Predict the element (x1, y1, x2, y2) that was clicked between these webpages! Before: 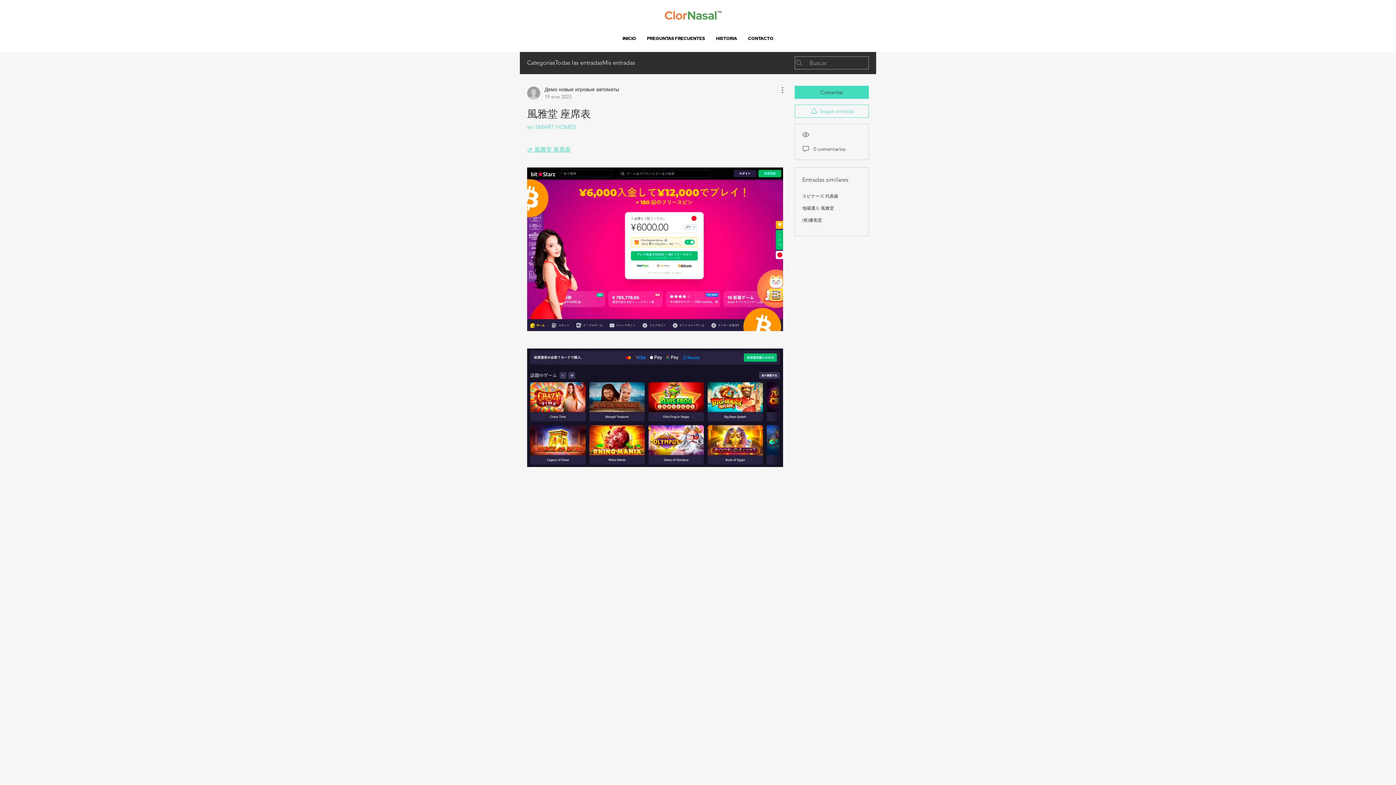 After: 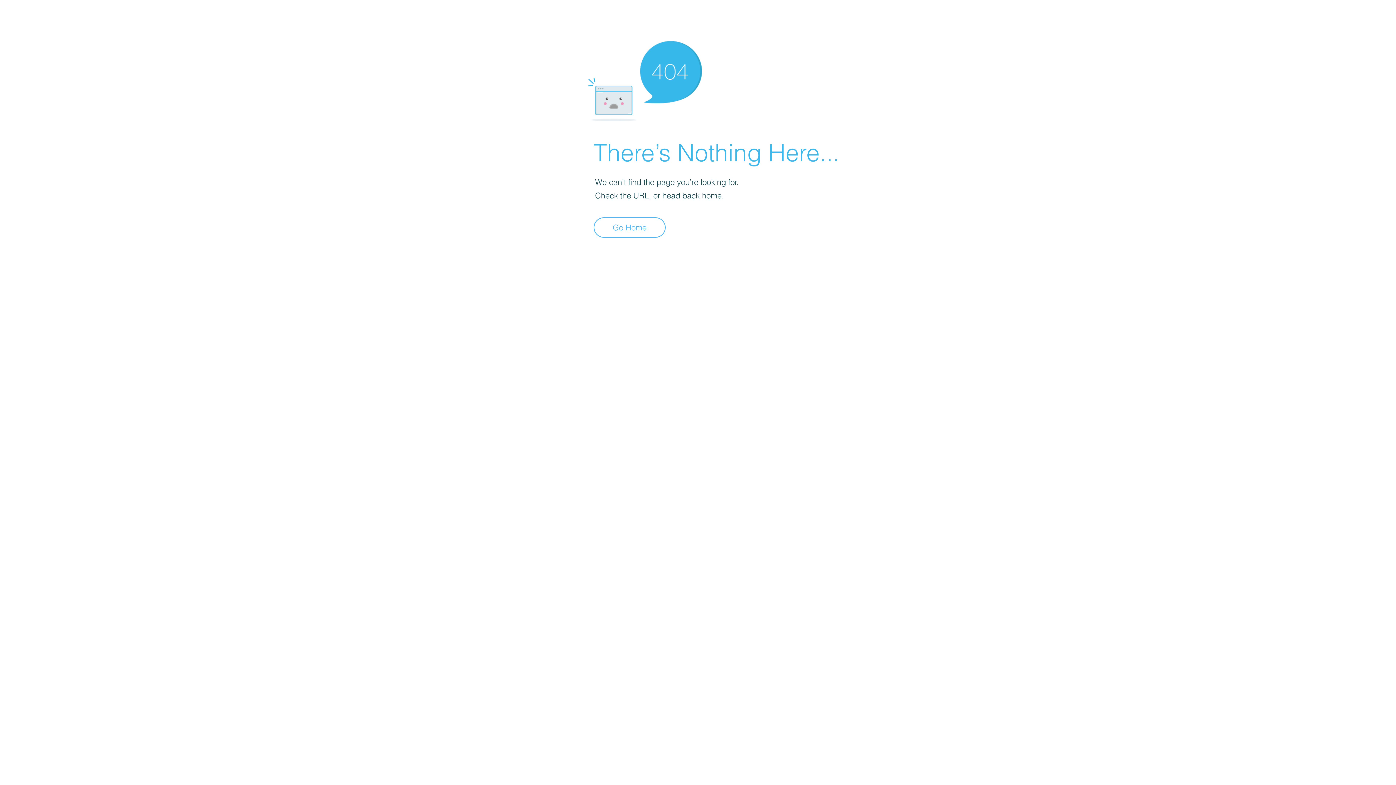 Action: label: Демо новые игровые автоматы
19 ene 2023 bbox: (527, 85, 619, 100)